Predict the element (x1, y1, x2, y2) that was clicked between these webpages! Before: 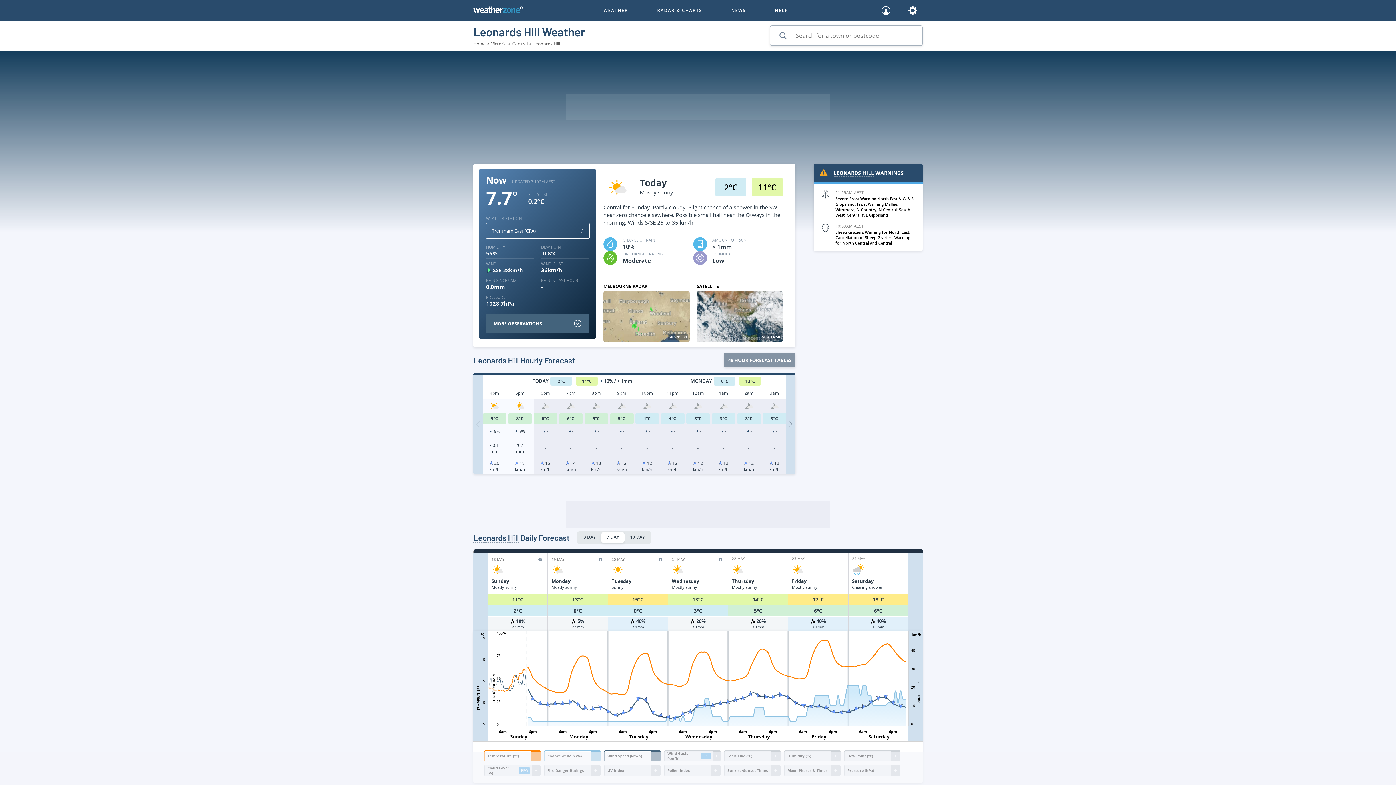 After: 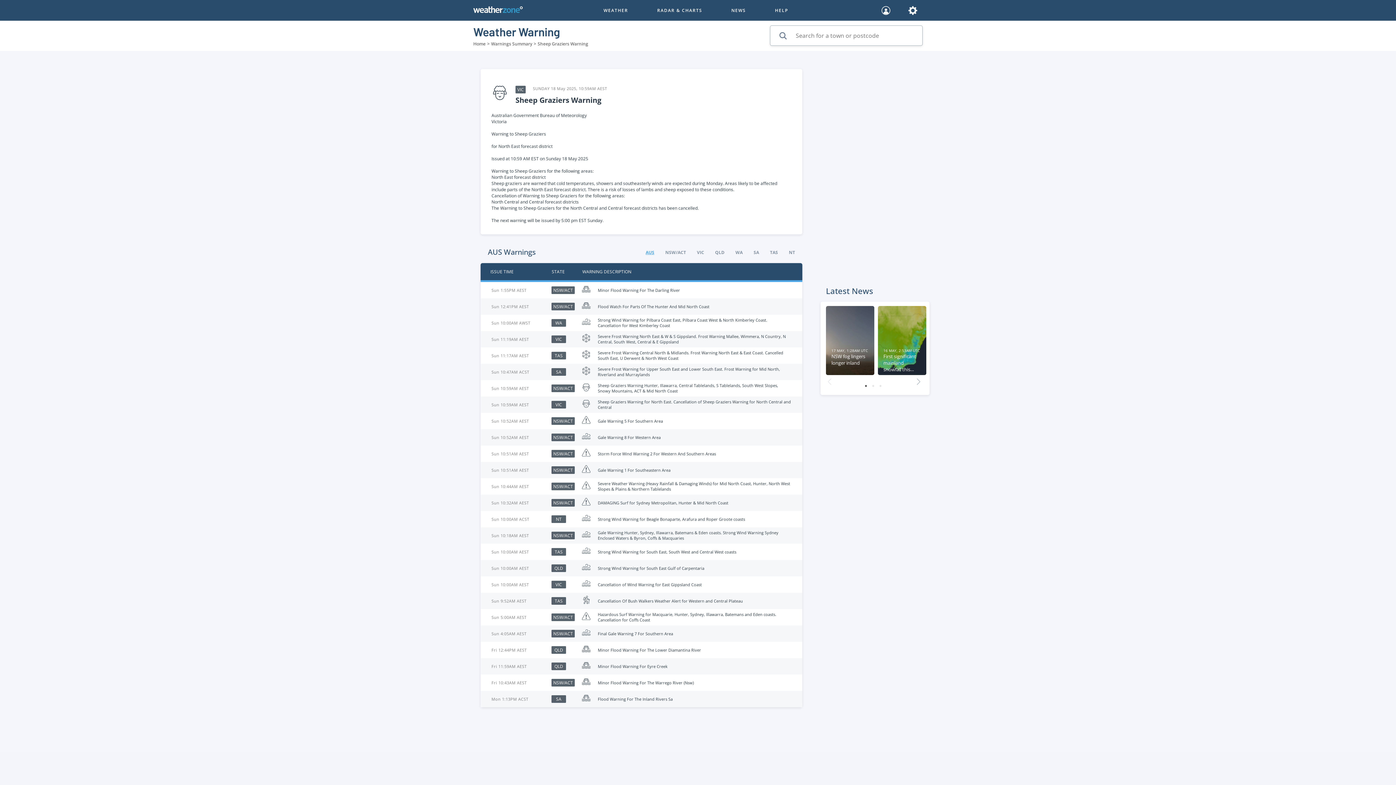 Action: bbox: (835, 229, 915, 245) label: Sheep Graziers Warning for North East. Cancellation of Sheep Graziers Warning for North Central and Central